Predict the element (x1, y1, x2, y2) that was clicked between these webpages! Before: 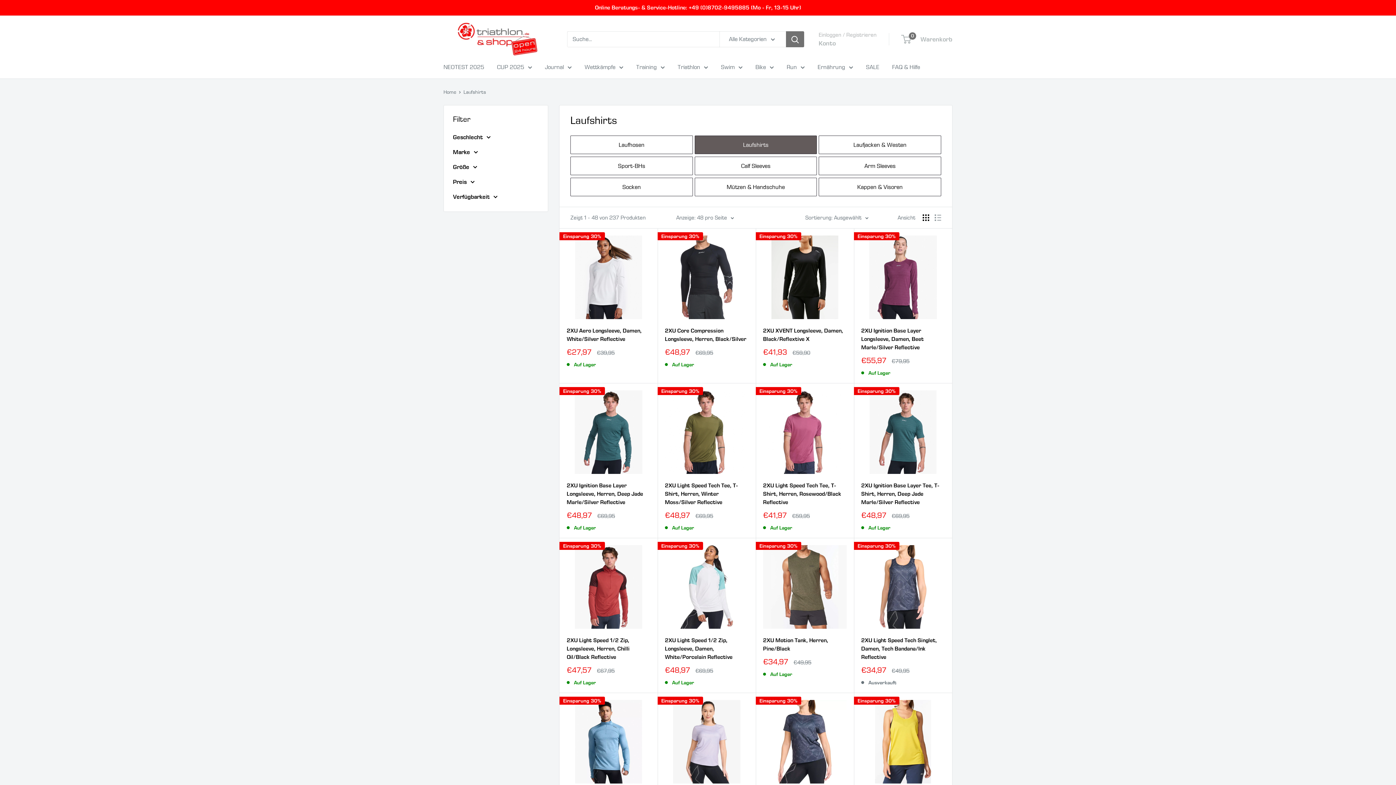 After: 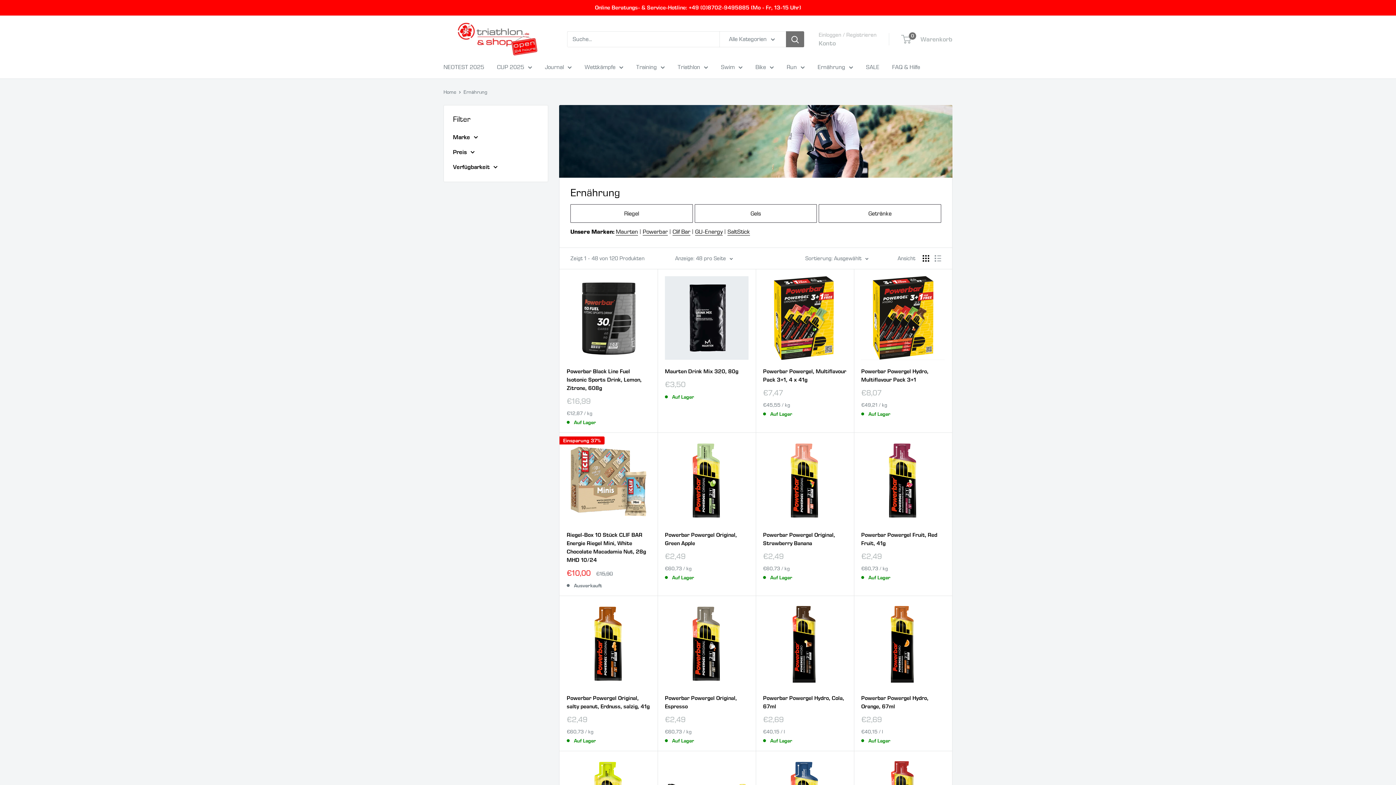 Action: bbox: (817, 61, 853, 72) label: Ernährung